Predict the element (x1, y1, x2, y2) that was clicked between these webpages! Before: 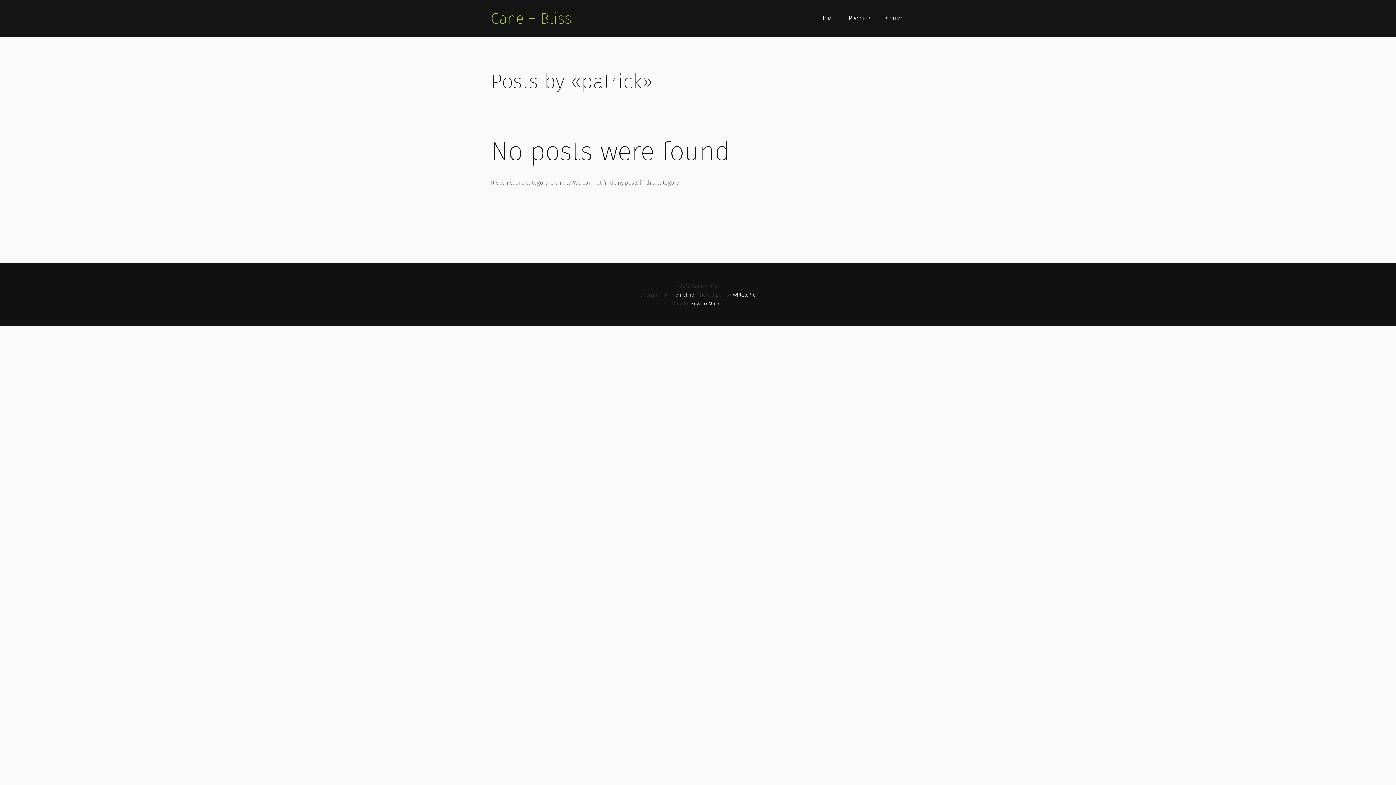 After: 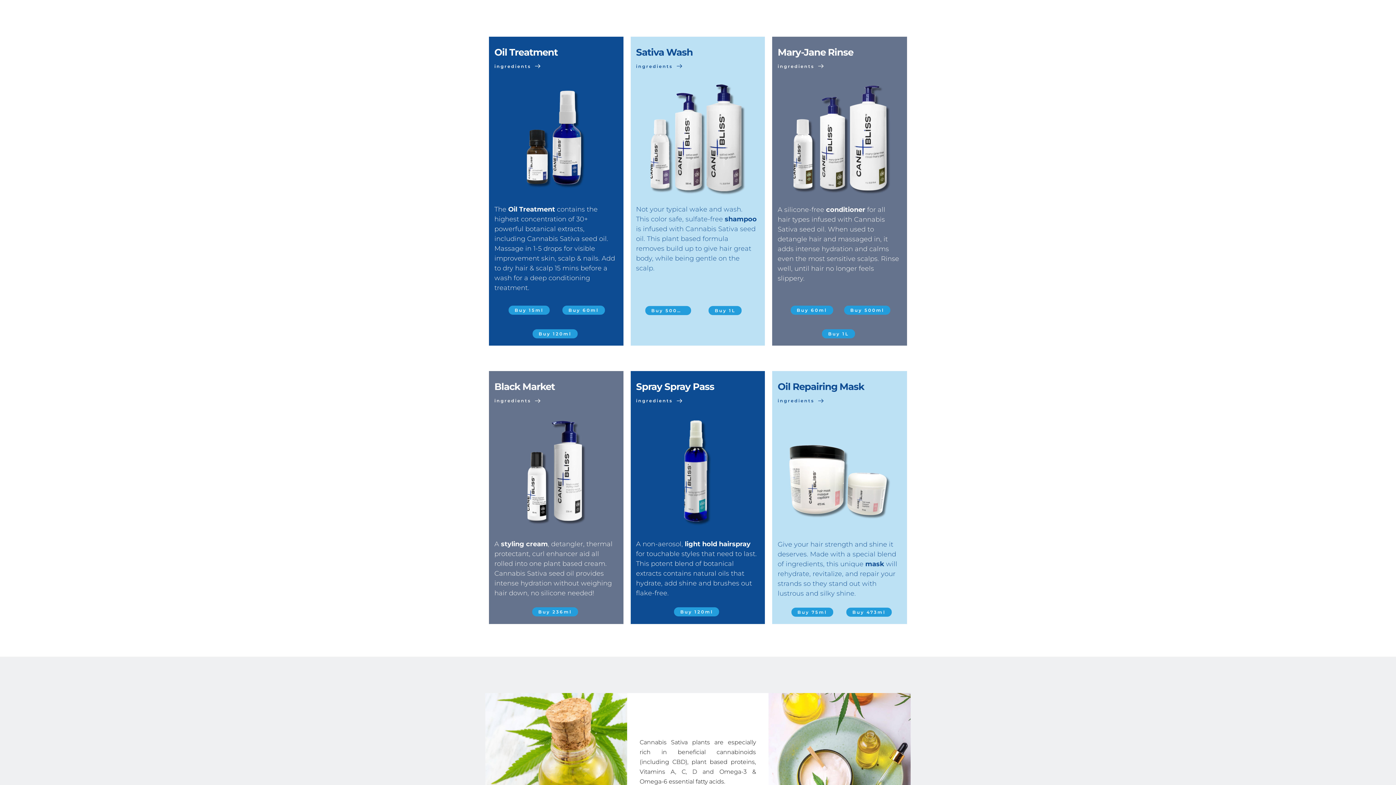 Action: label: Products bbox: (848, 13, 871, 22)